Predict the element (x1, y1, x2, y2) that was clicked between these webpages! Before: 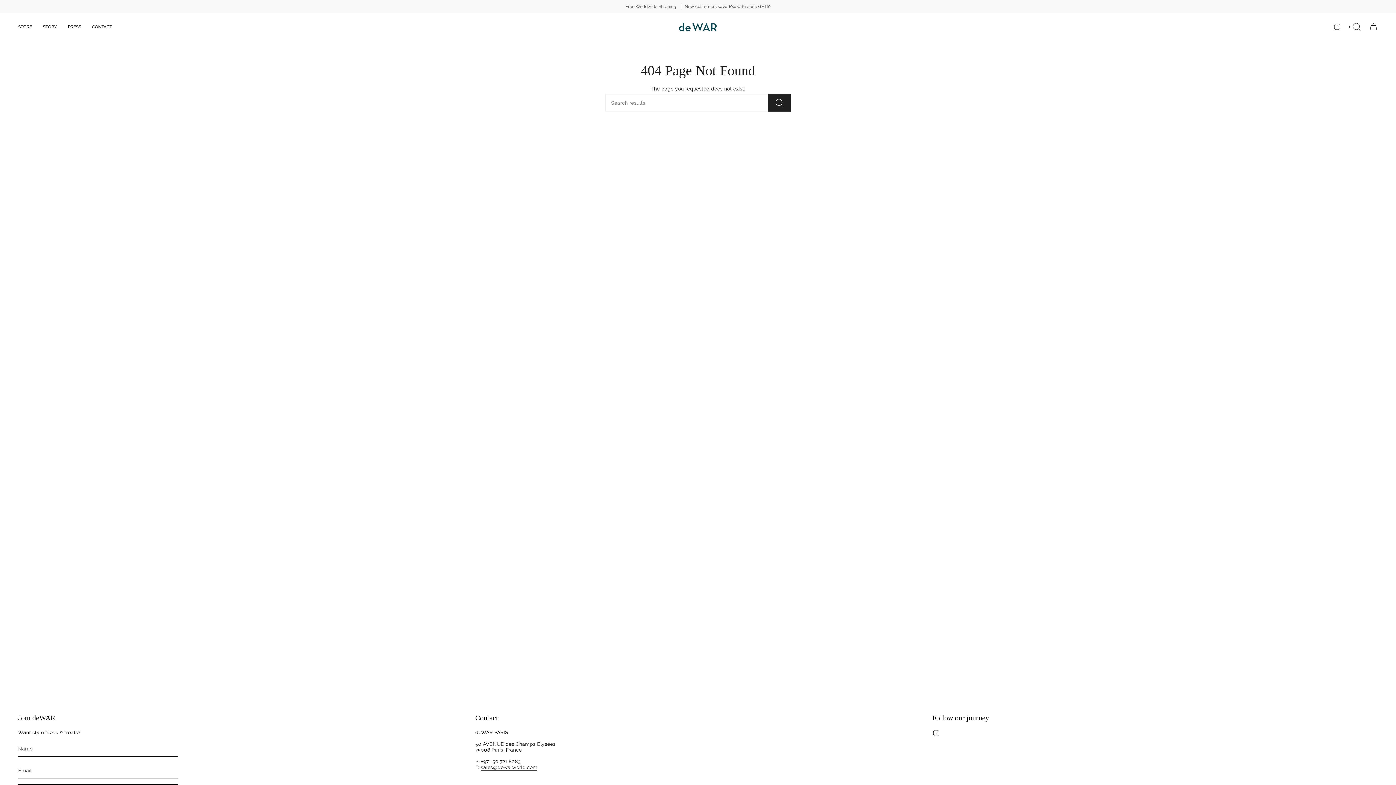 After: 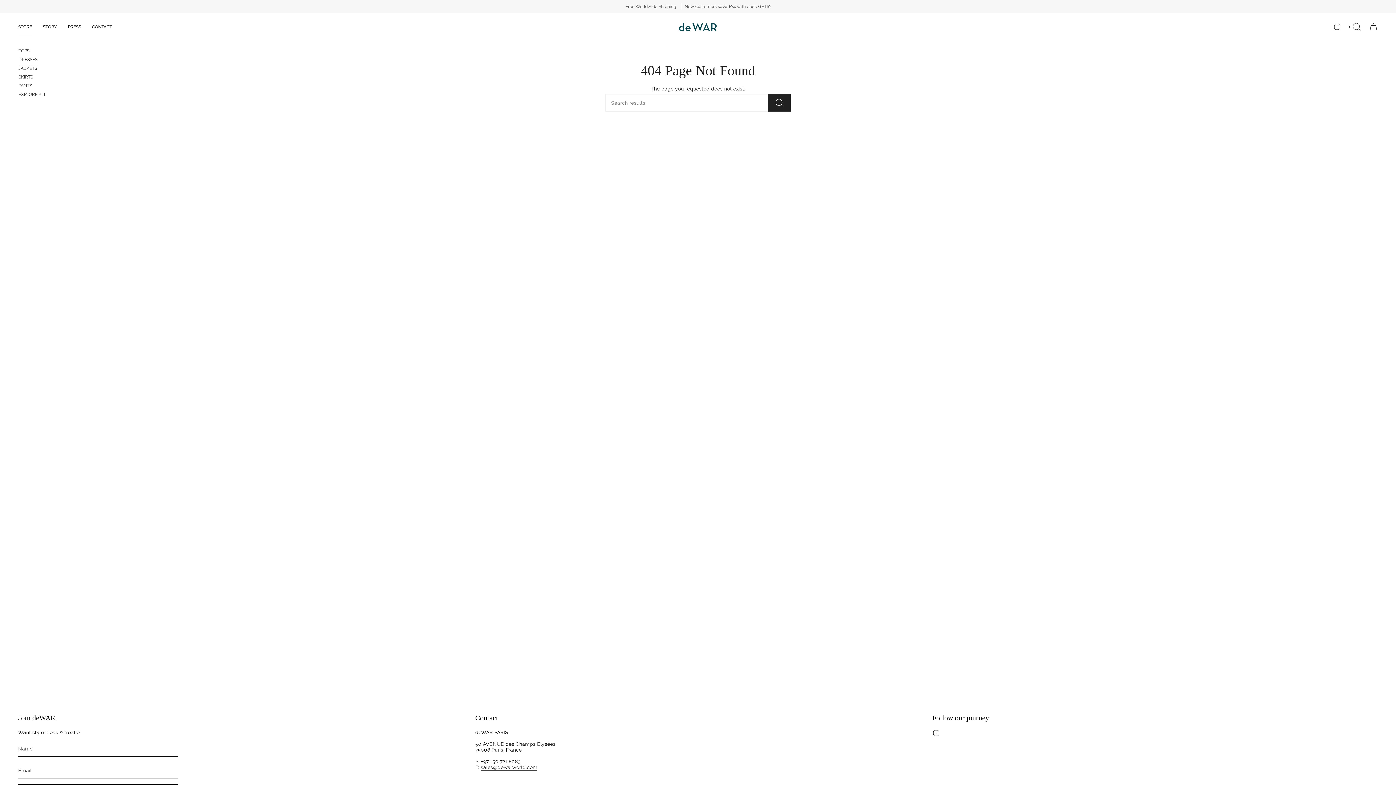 Action: bbox: (12, 18, 37, 35) label: STORE